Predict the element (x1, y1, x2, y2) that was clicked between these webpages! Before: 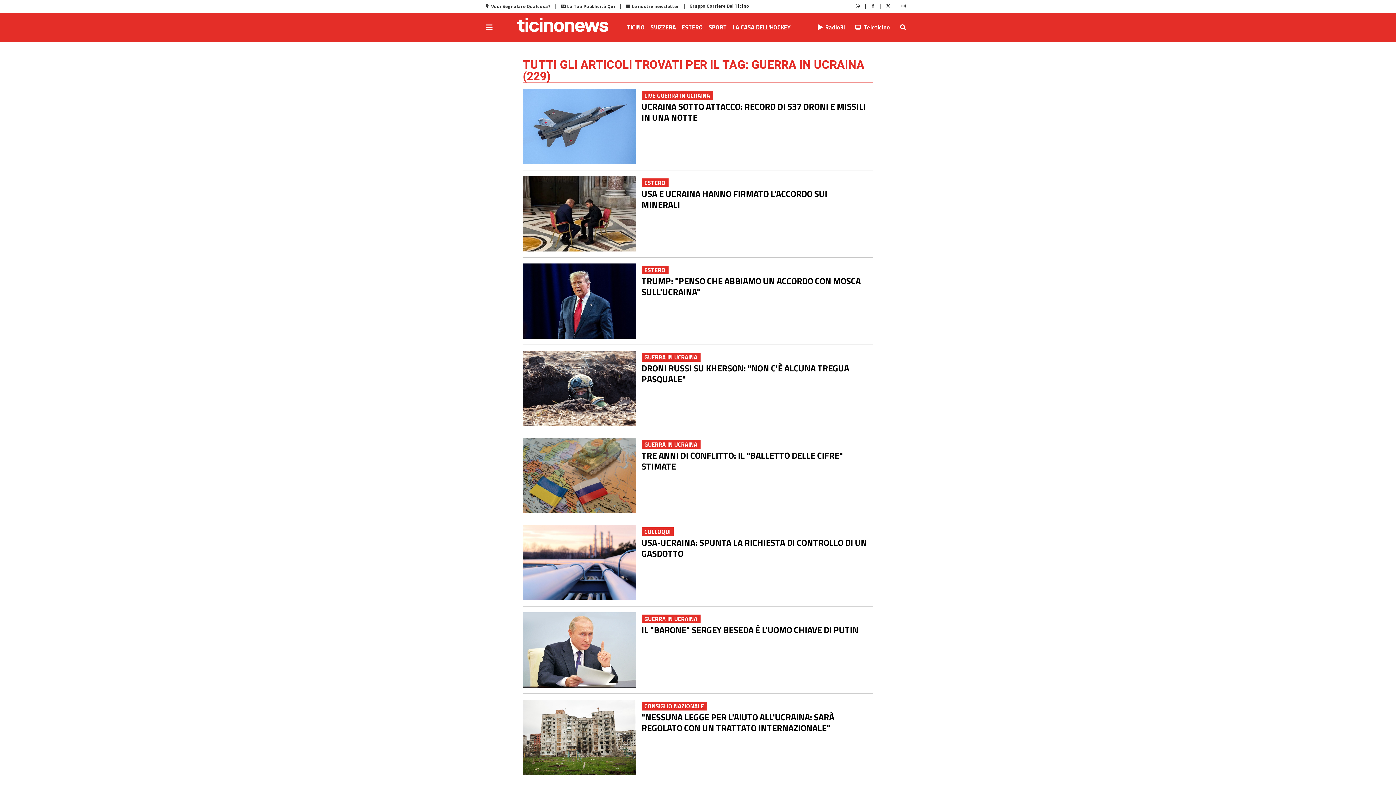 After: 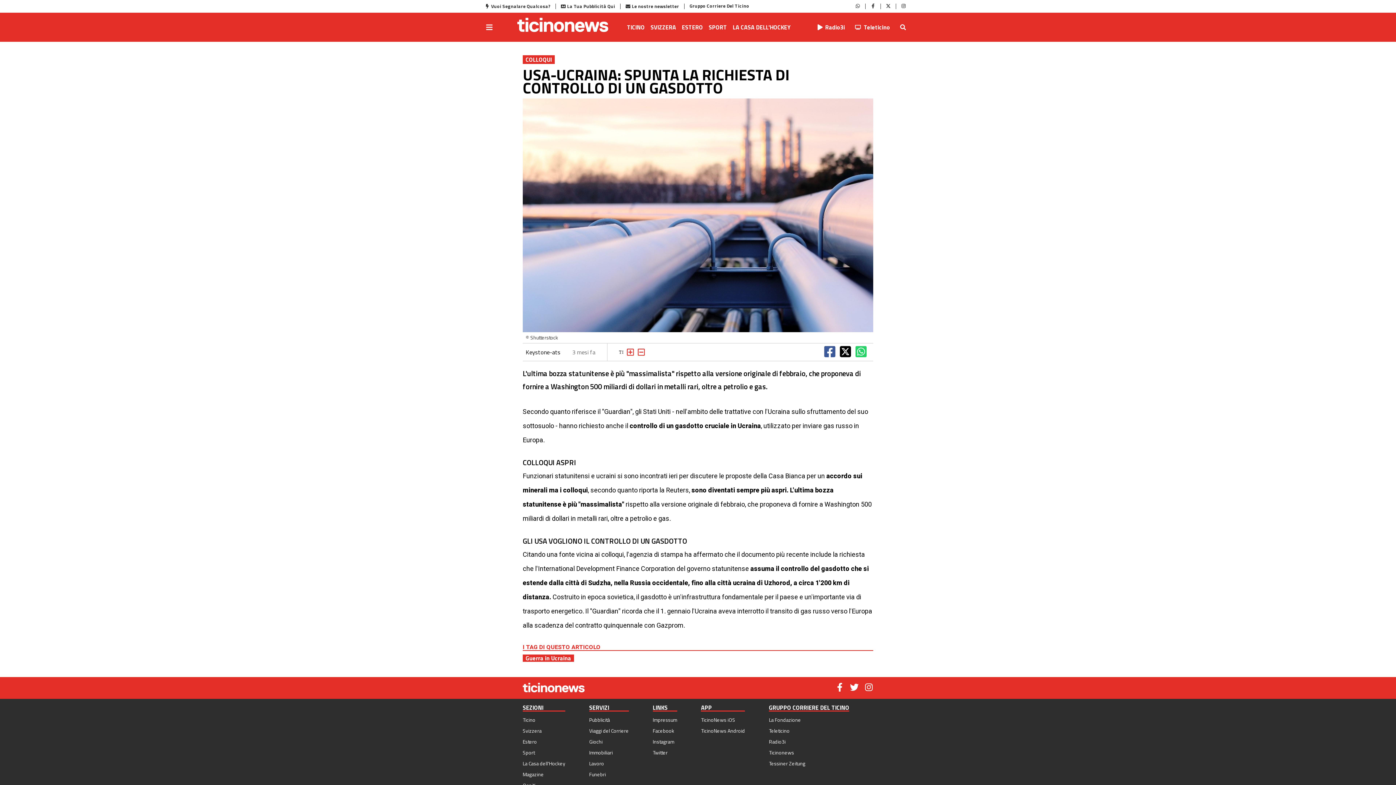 Action: bbox: (522, 525, 873, 607) label: COLLOQUI
USA-UCRAINA: SPUNTA LA RICHIESTA DI CONTROLLO DI UN GASDOTTO